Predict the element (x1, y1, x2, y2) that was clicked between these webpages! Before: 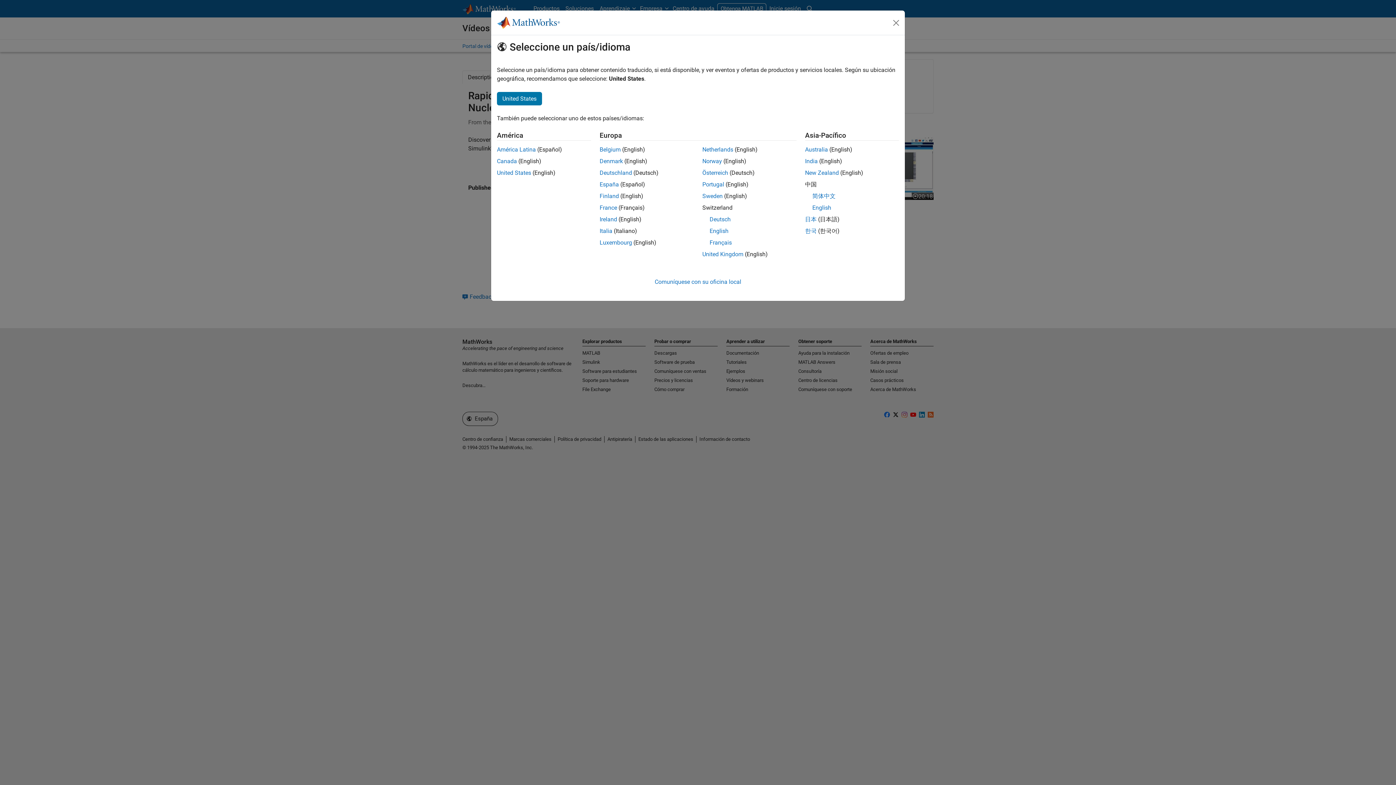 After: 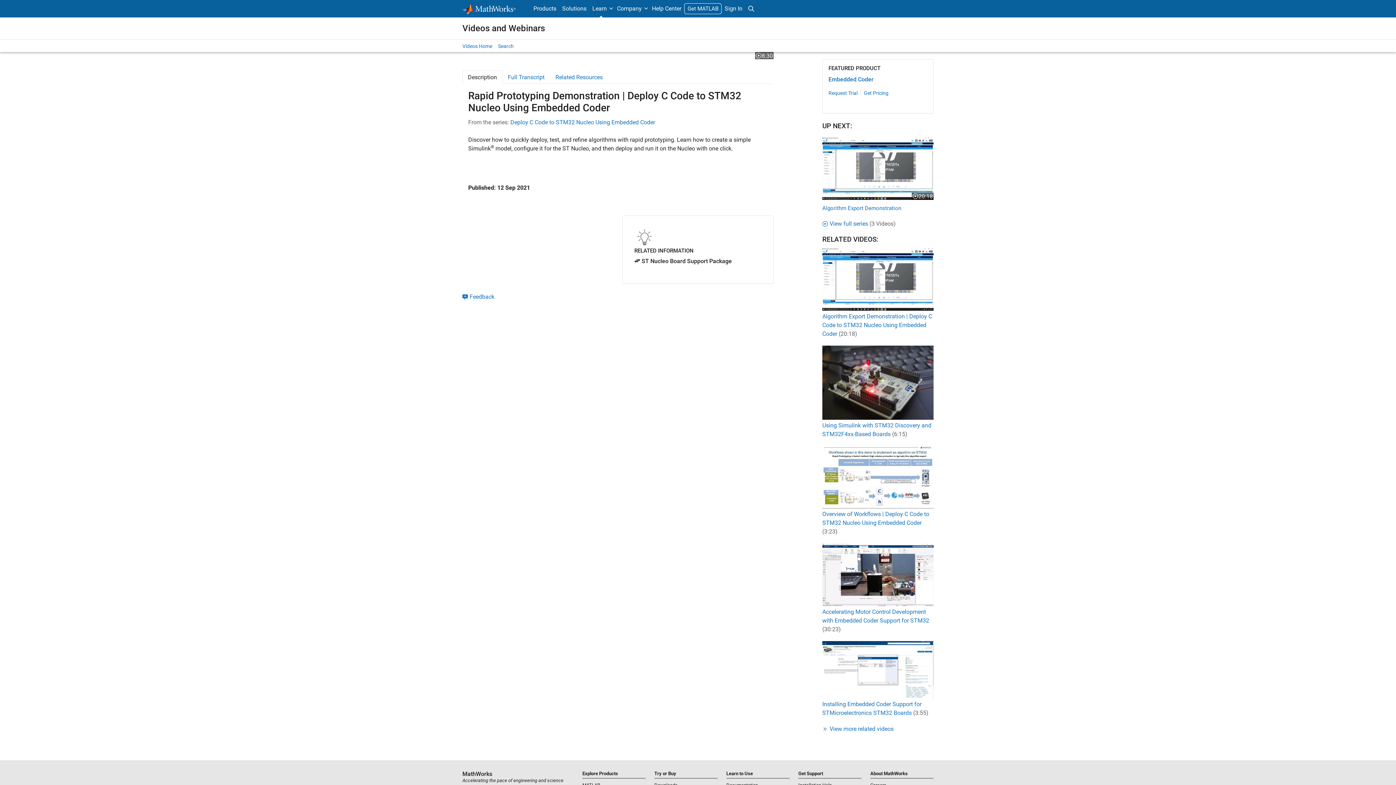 Action: label: United States bbox: (497, 92, 542, 105)